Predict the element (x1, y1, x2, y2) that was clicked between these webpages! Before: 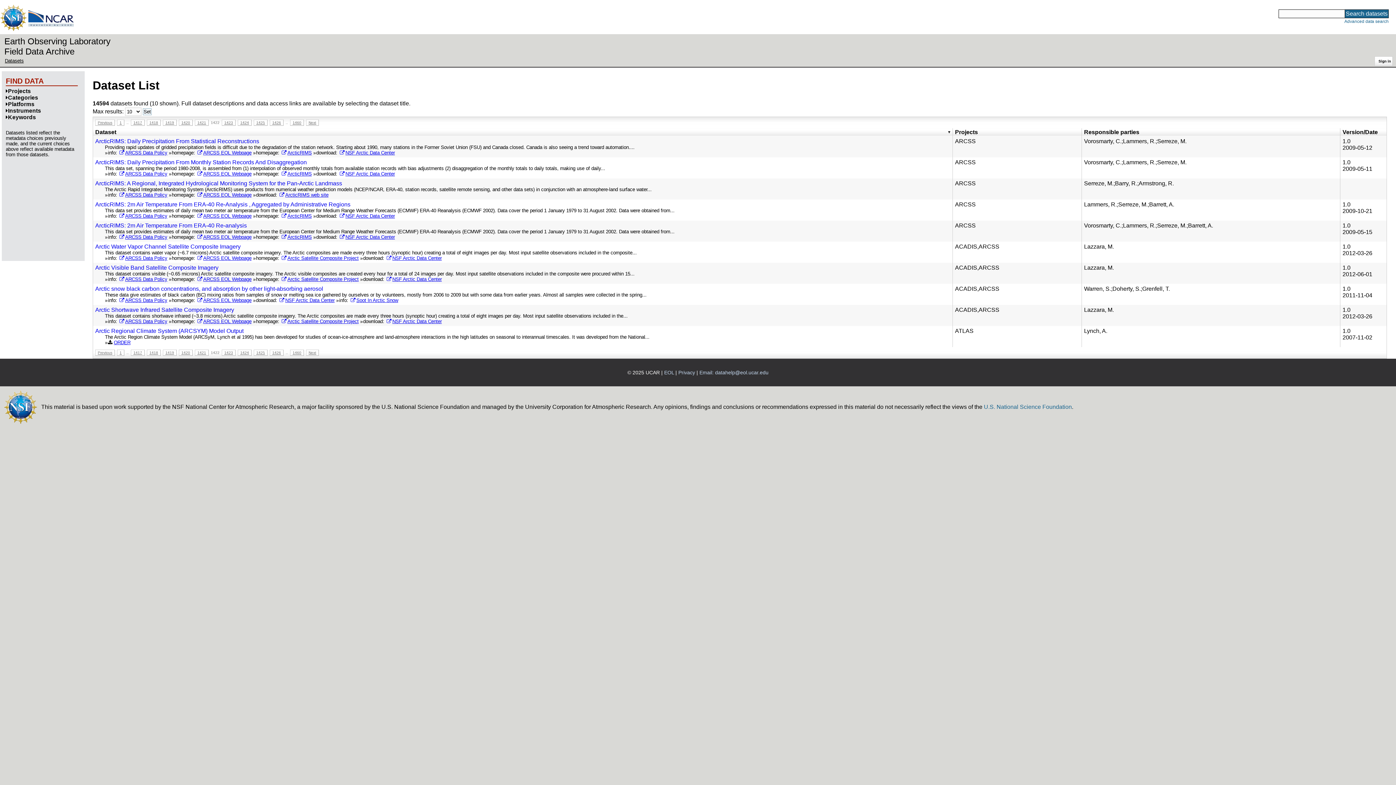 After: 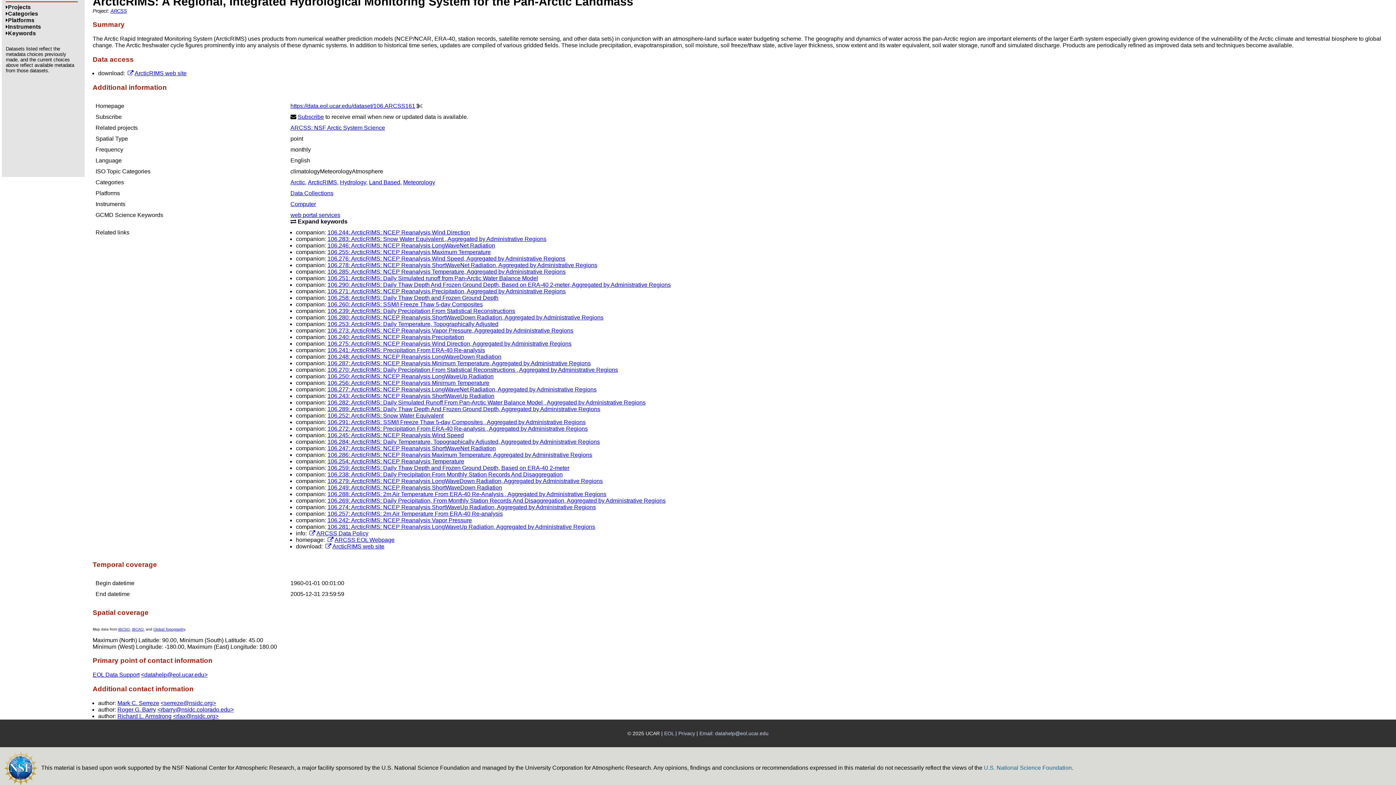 Action: label: Serreze, M. bbox: (1084, 180, 1113, 186)